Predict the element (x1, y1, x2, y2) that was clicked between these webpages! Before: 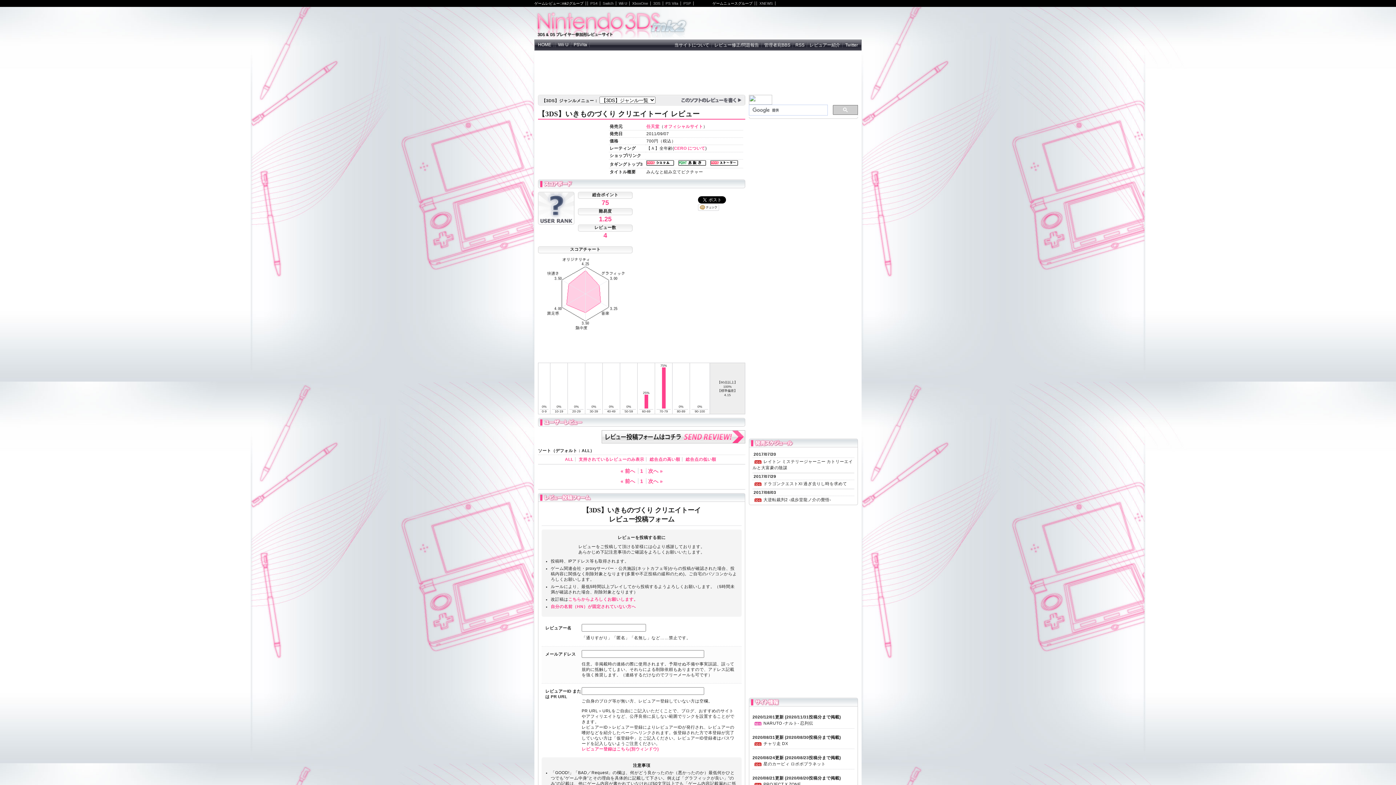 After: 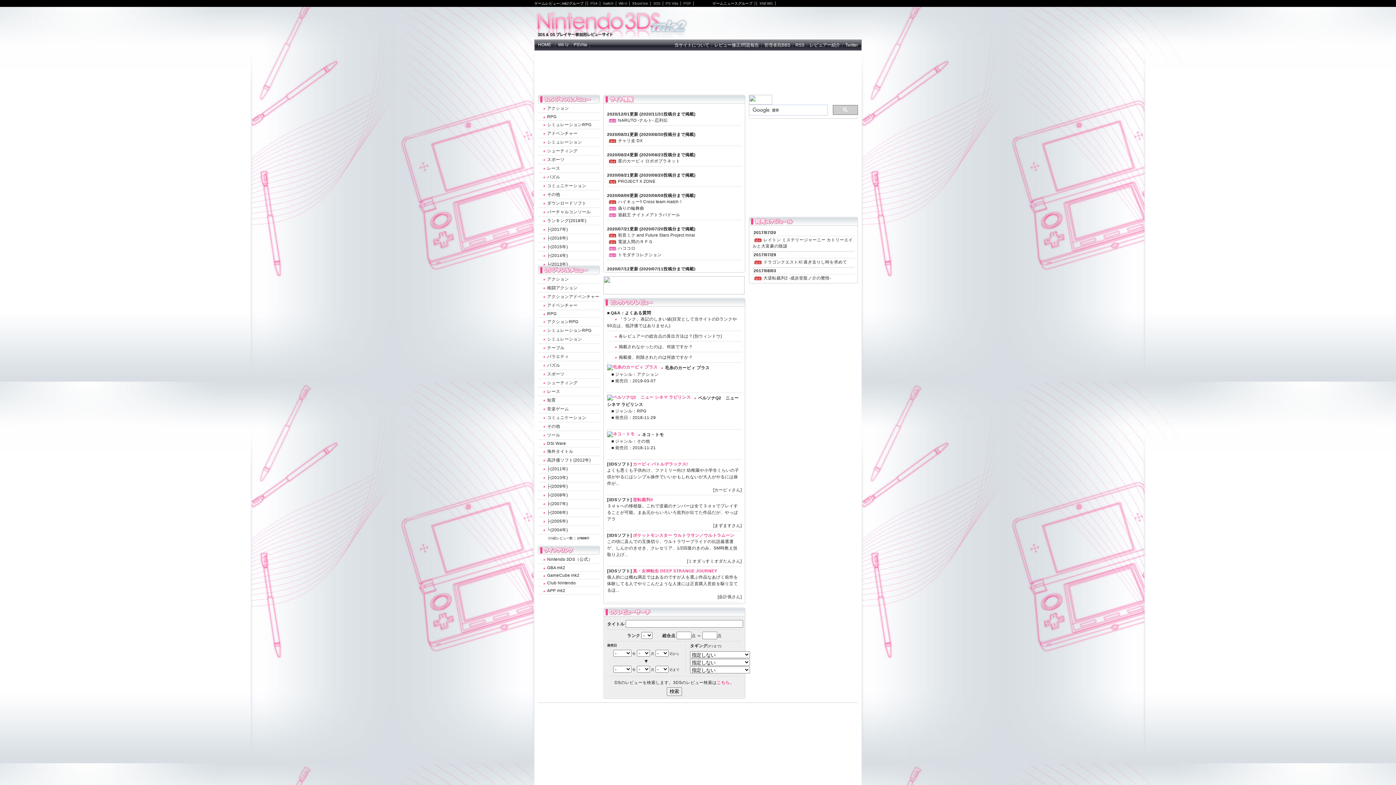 Action: label: 3DS bbox: (653, 1, 660, 5)